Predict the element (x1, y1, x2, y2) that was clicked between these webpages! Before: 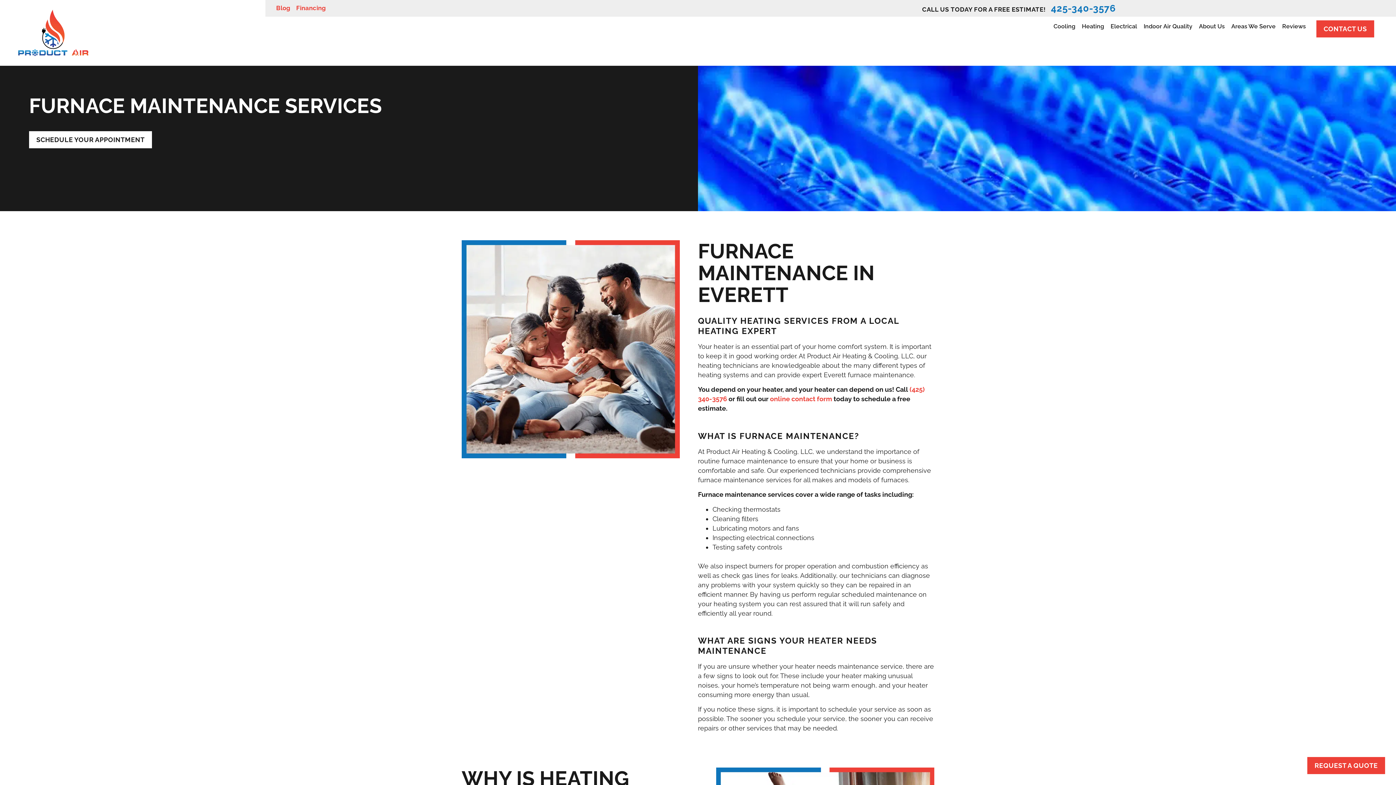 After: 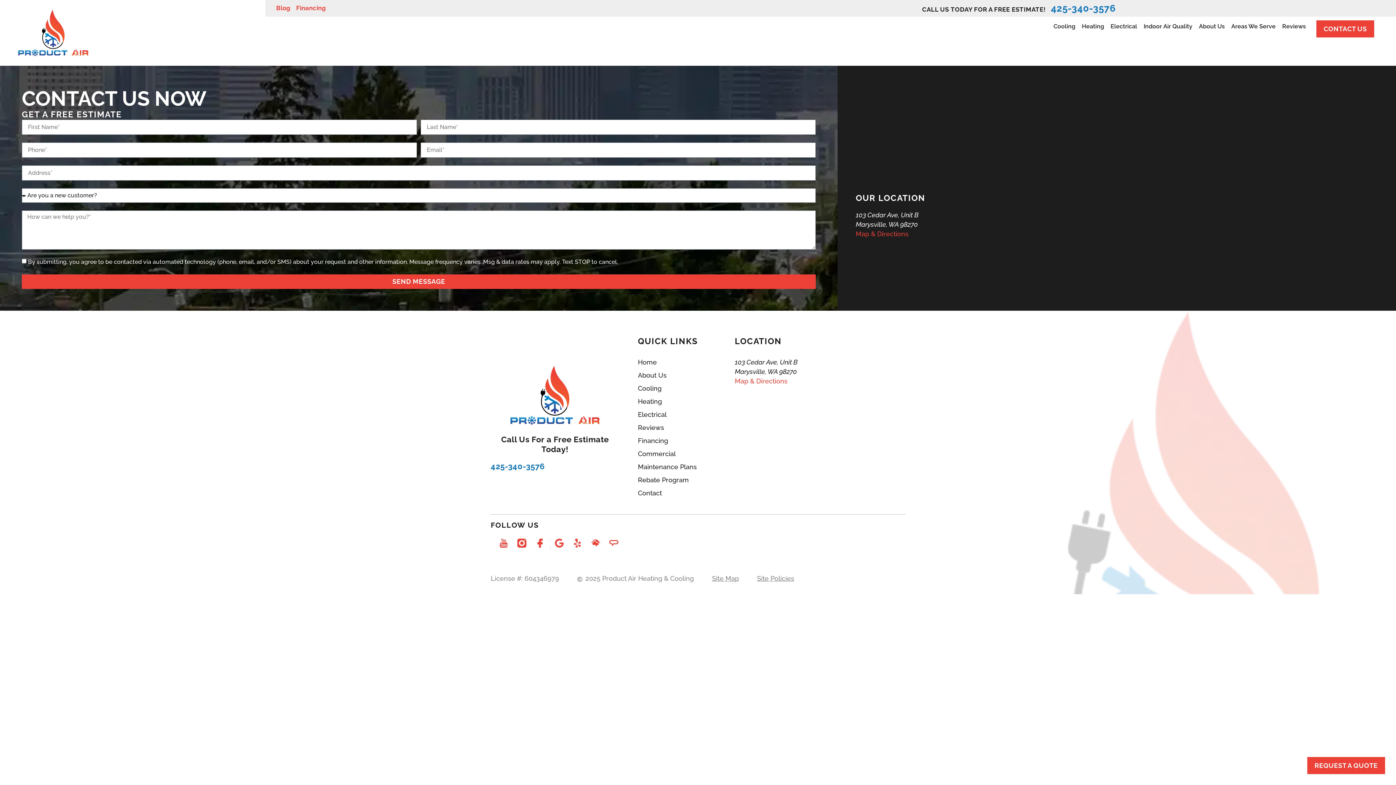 Action: bbox: (770, 395, 832, 403) label: online contact form